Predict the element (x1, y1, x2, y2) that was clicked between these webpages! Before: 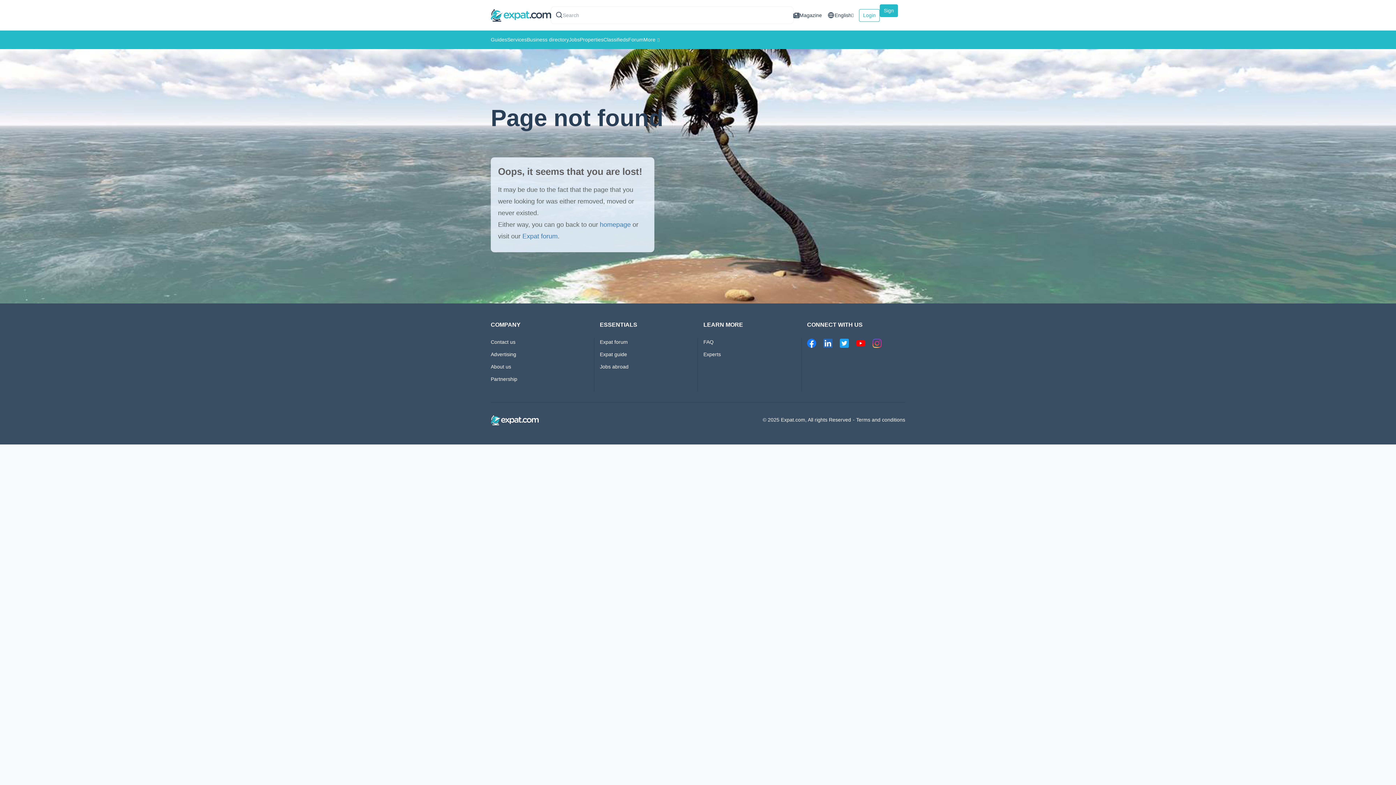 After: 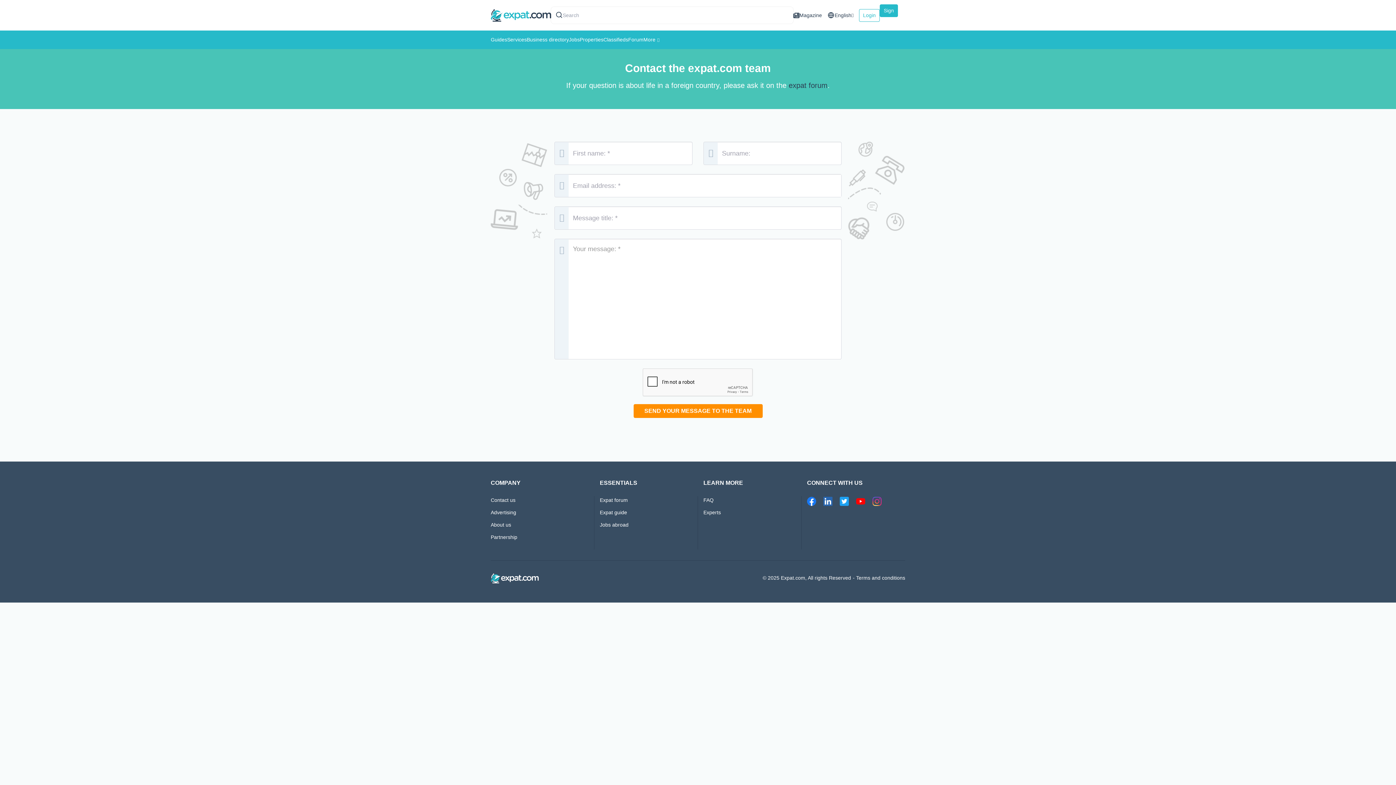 Action: label: Contact us bbox: (490, 339, 515, 346)